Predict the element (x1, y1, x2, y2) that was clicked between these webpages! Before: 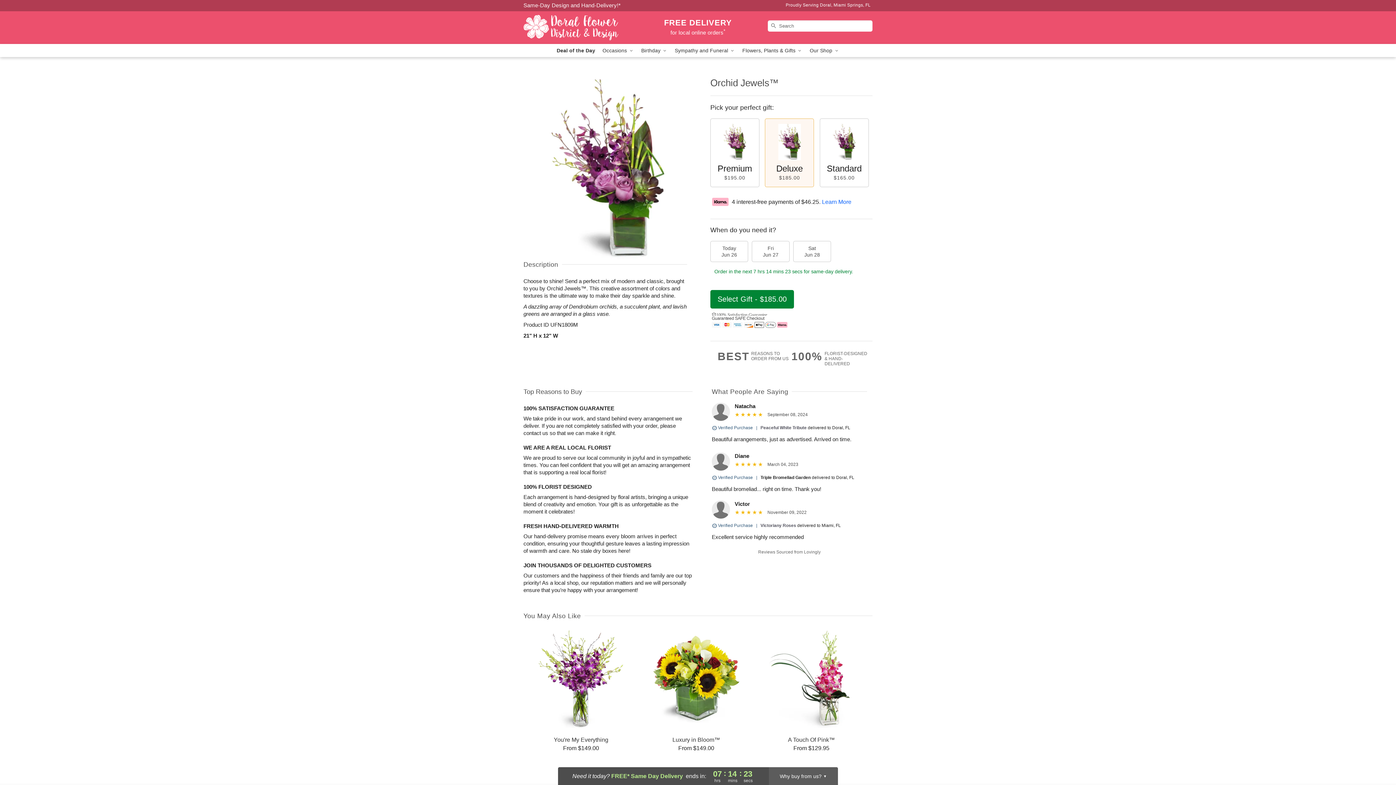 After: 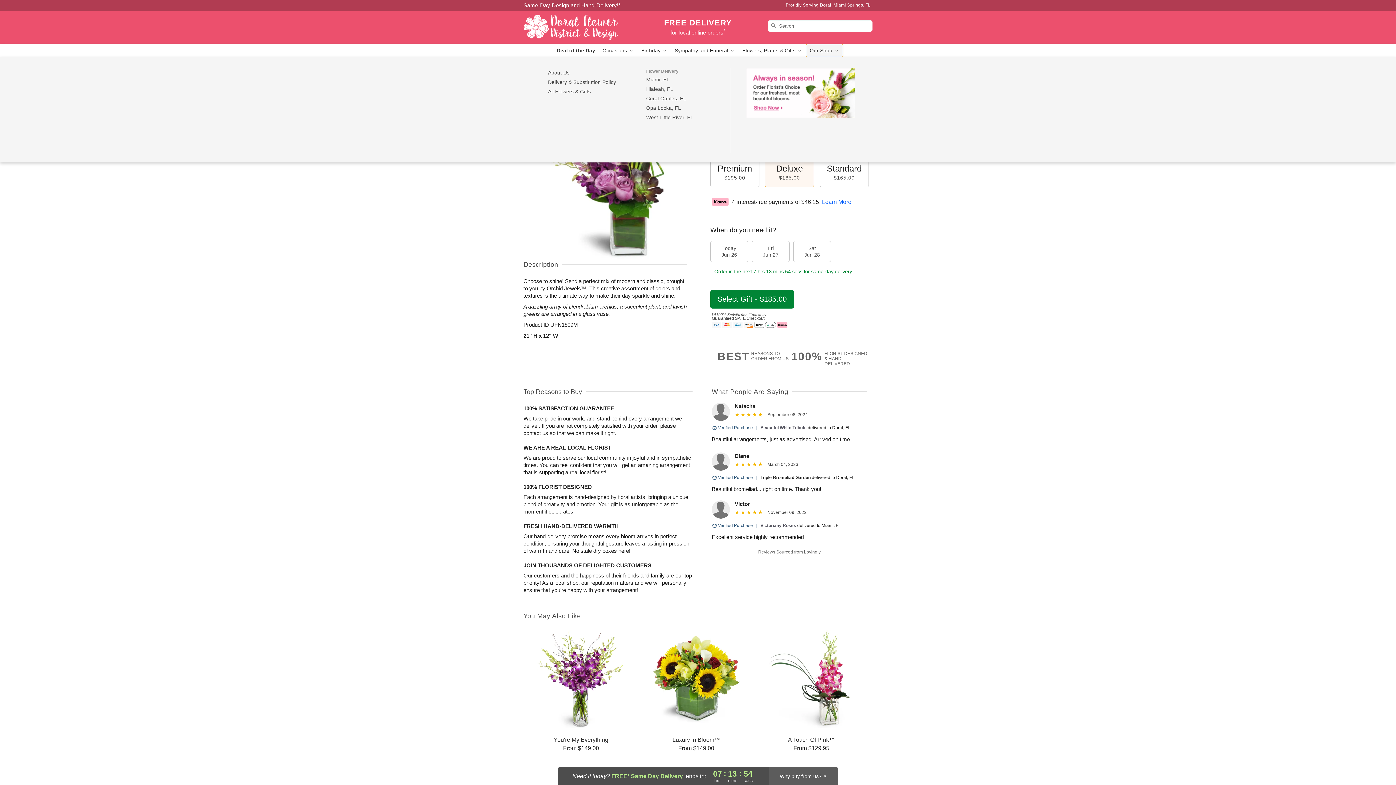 Action: label: Our Shop  bbox: (806, 44, 843, 57)